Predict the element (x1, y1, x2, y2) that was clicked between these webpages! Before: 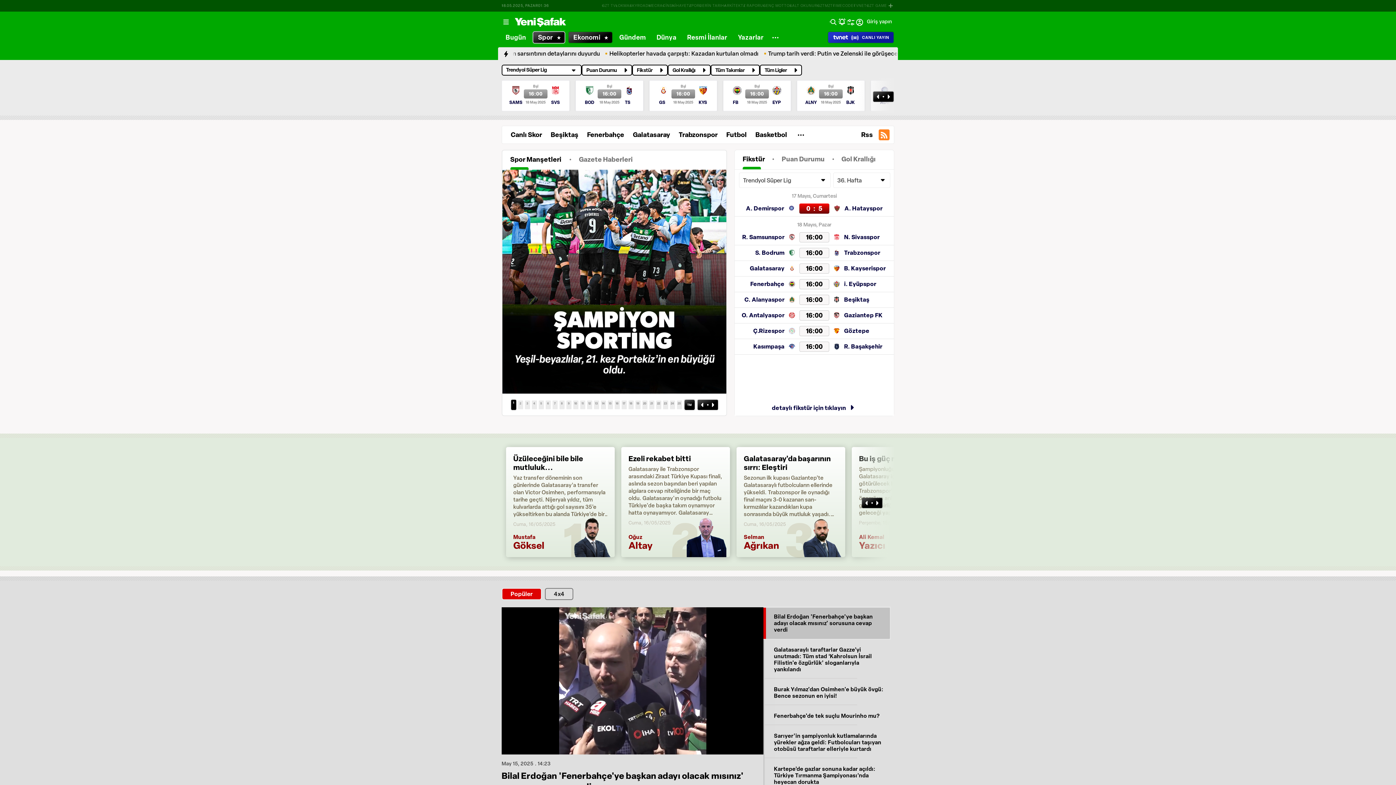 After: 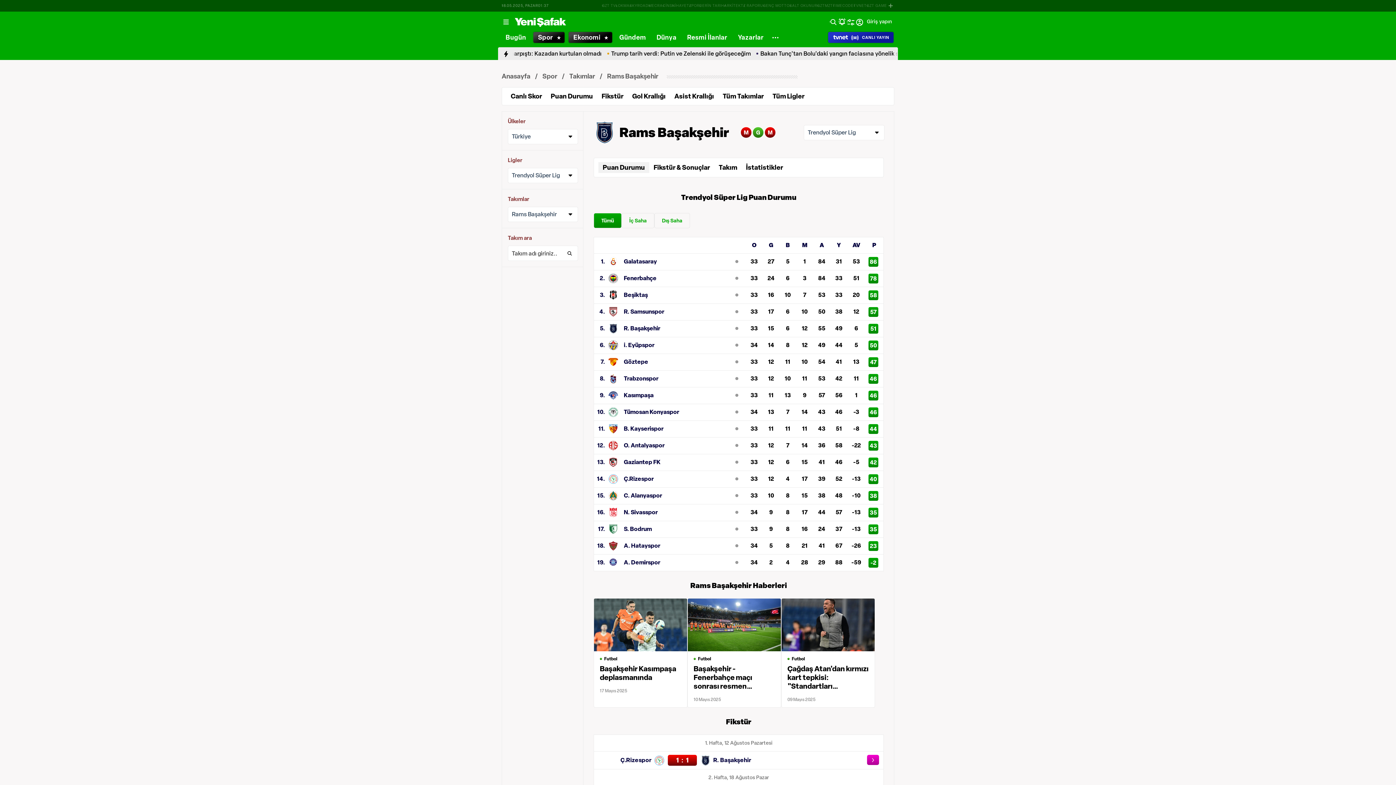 Action: bbox: (829, 343, 888, 350) label: R. Başakşehir